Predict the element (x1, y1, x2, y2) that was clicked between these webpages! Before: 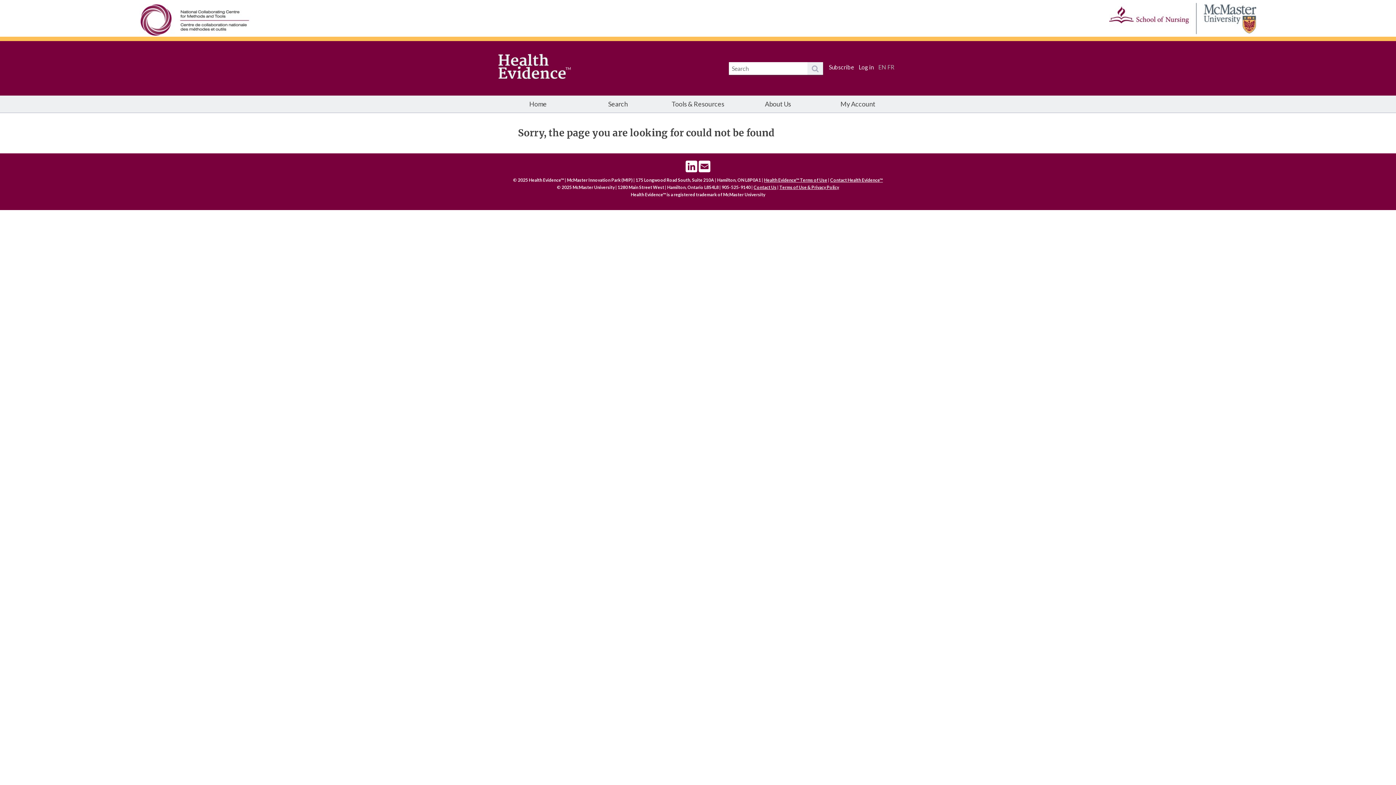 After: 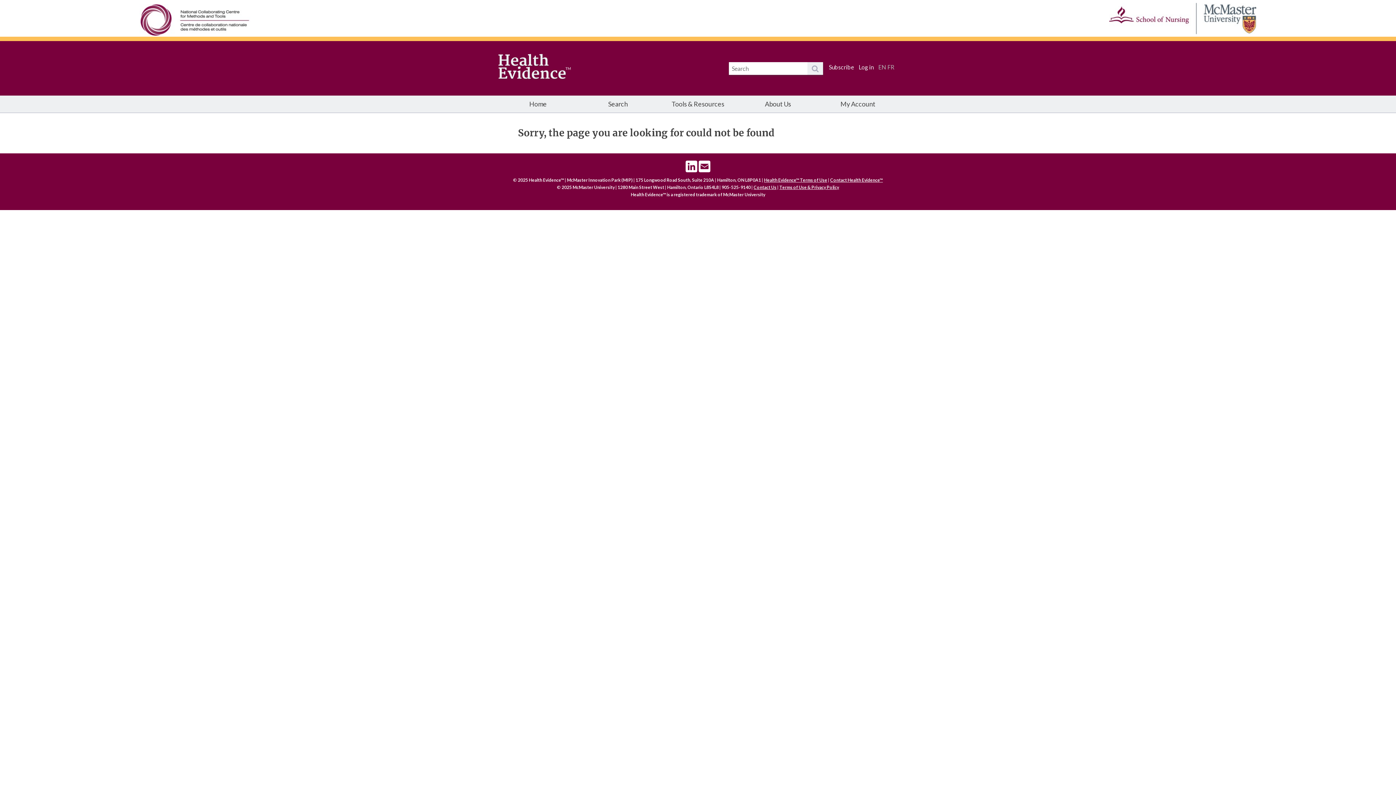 Action: bbox: (807, 62, 823, 74)